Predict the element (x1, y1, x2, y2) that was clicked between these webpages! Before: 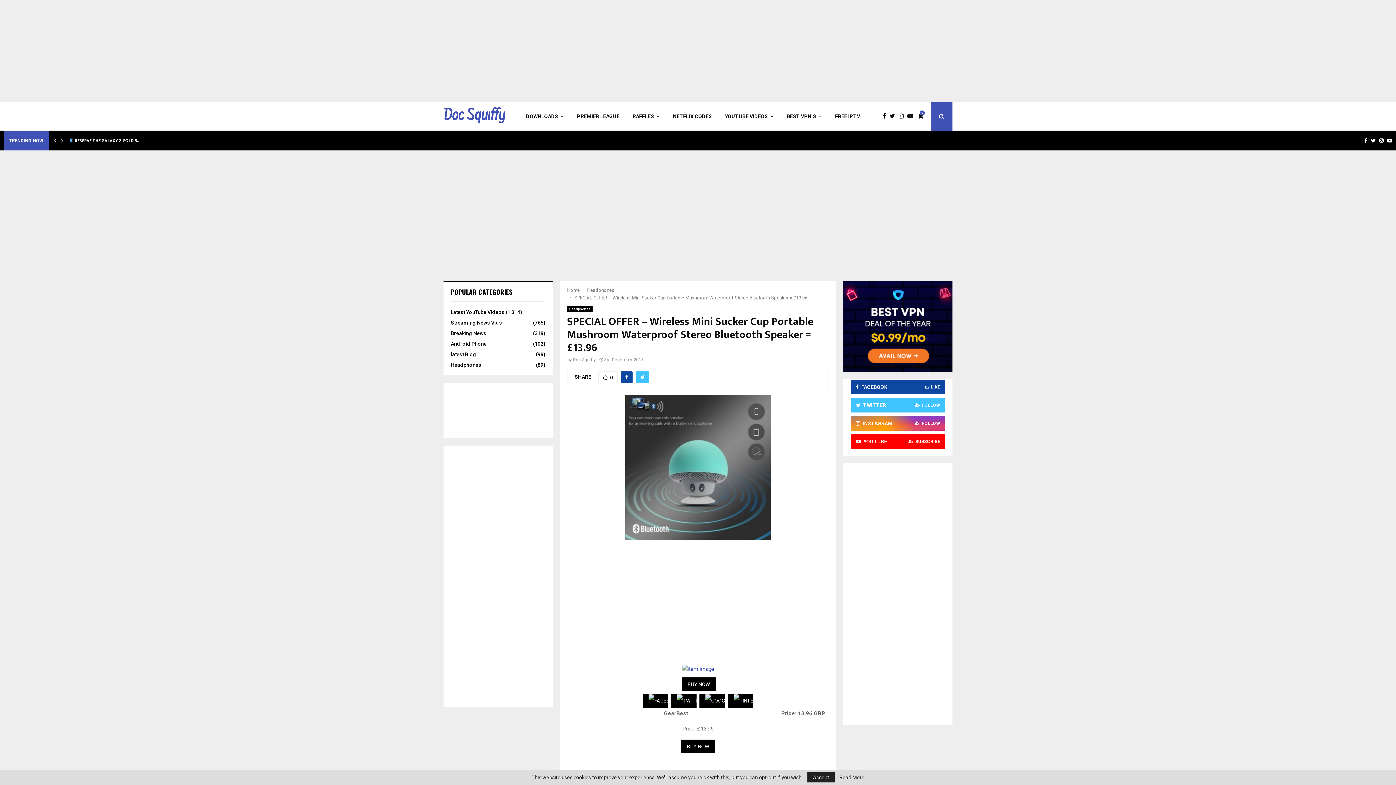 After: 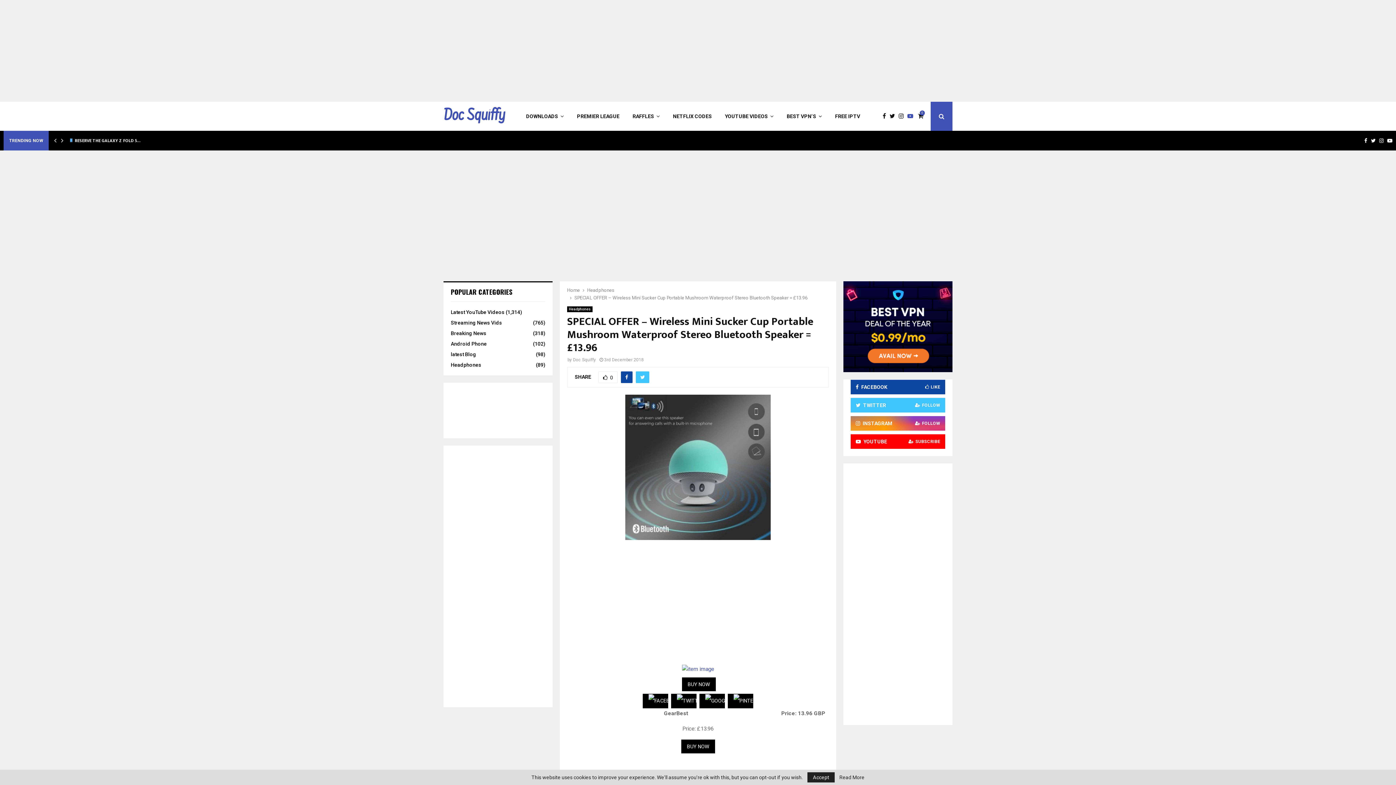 Action: bbox: (907, 112, 917, 120)